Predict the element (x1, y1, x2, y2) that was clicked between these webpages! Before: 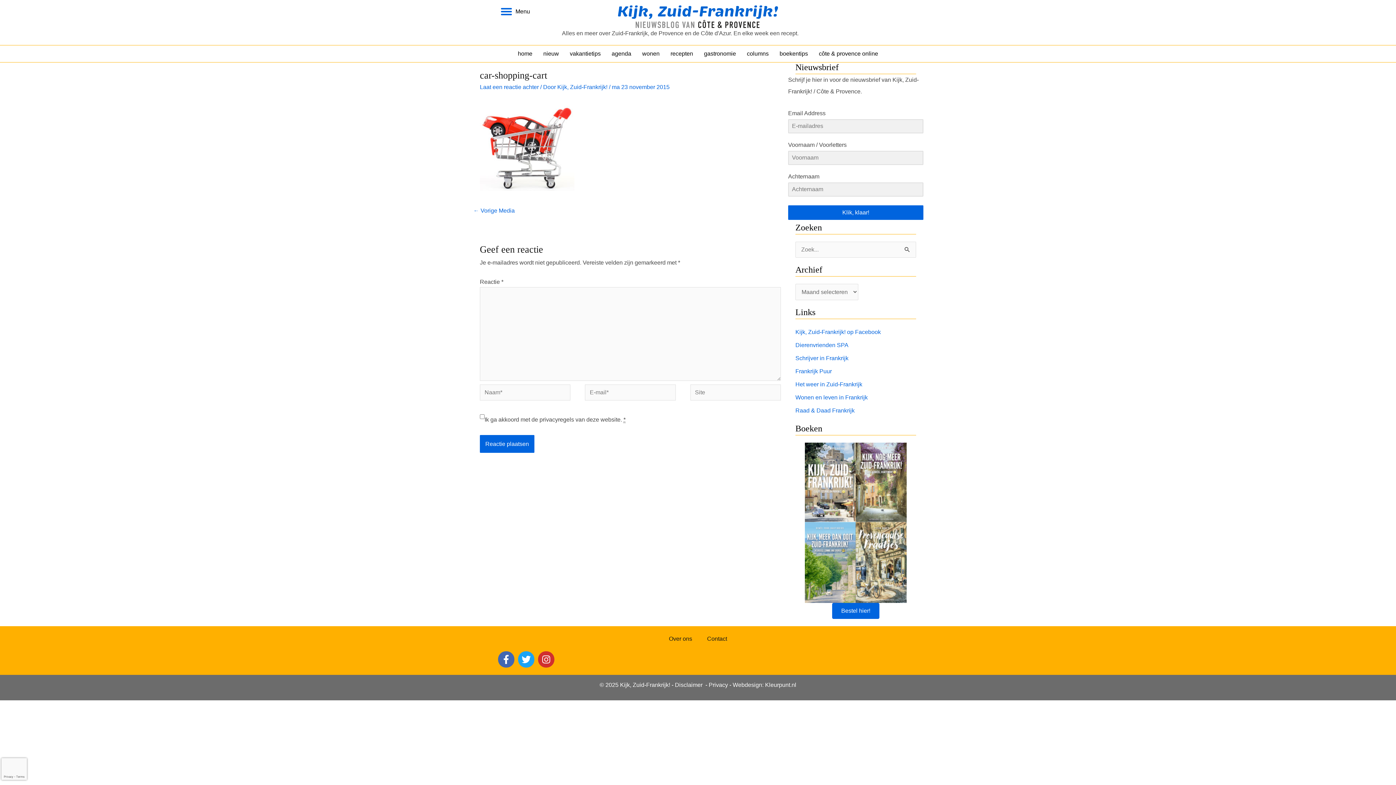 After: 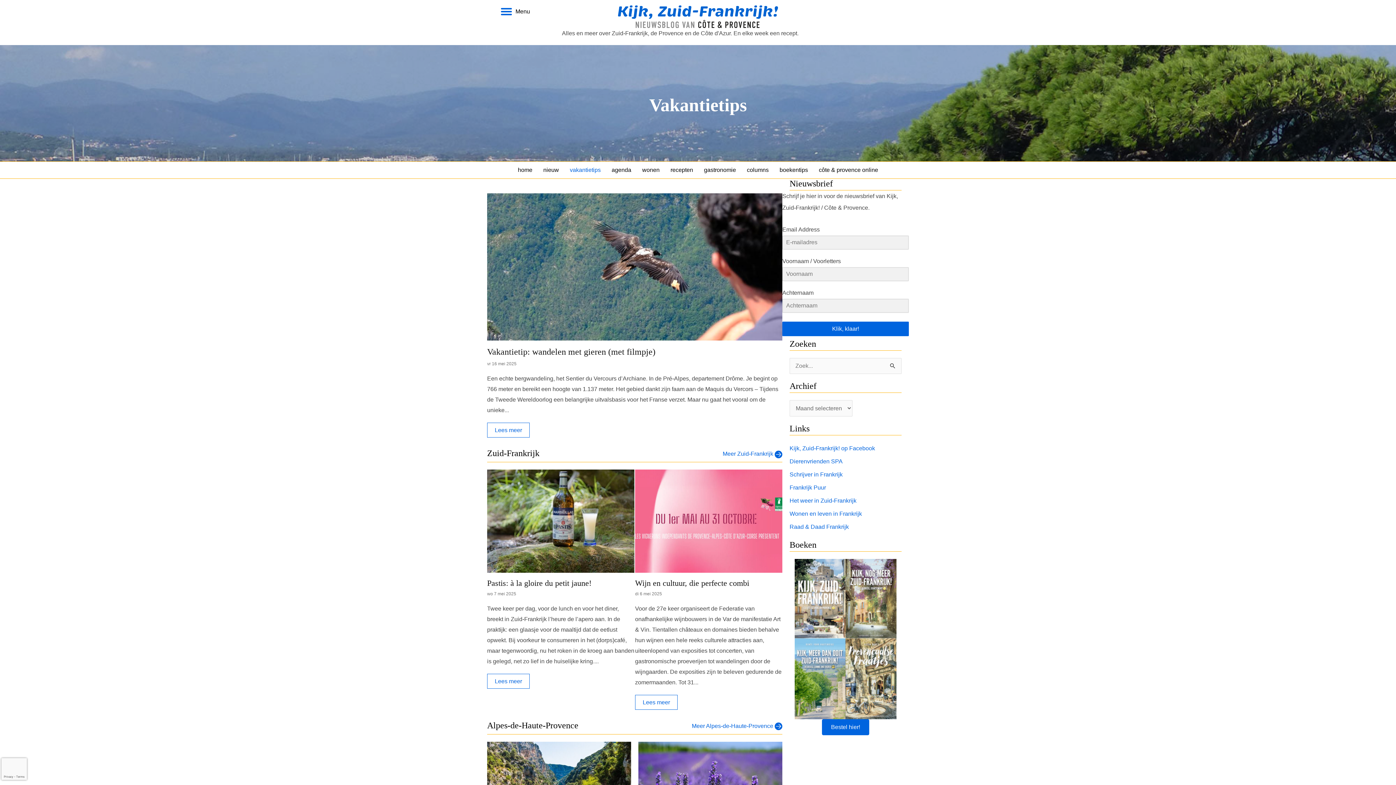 Action: bbox: (566, 47, 604, 60) label: vakantietips